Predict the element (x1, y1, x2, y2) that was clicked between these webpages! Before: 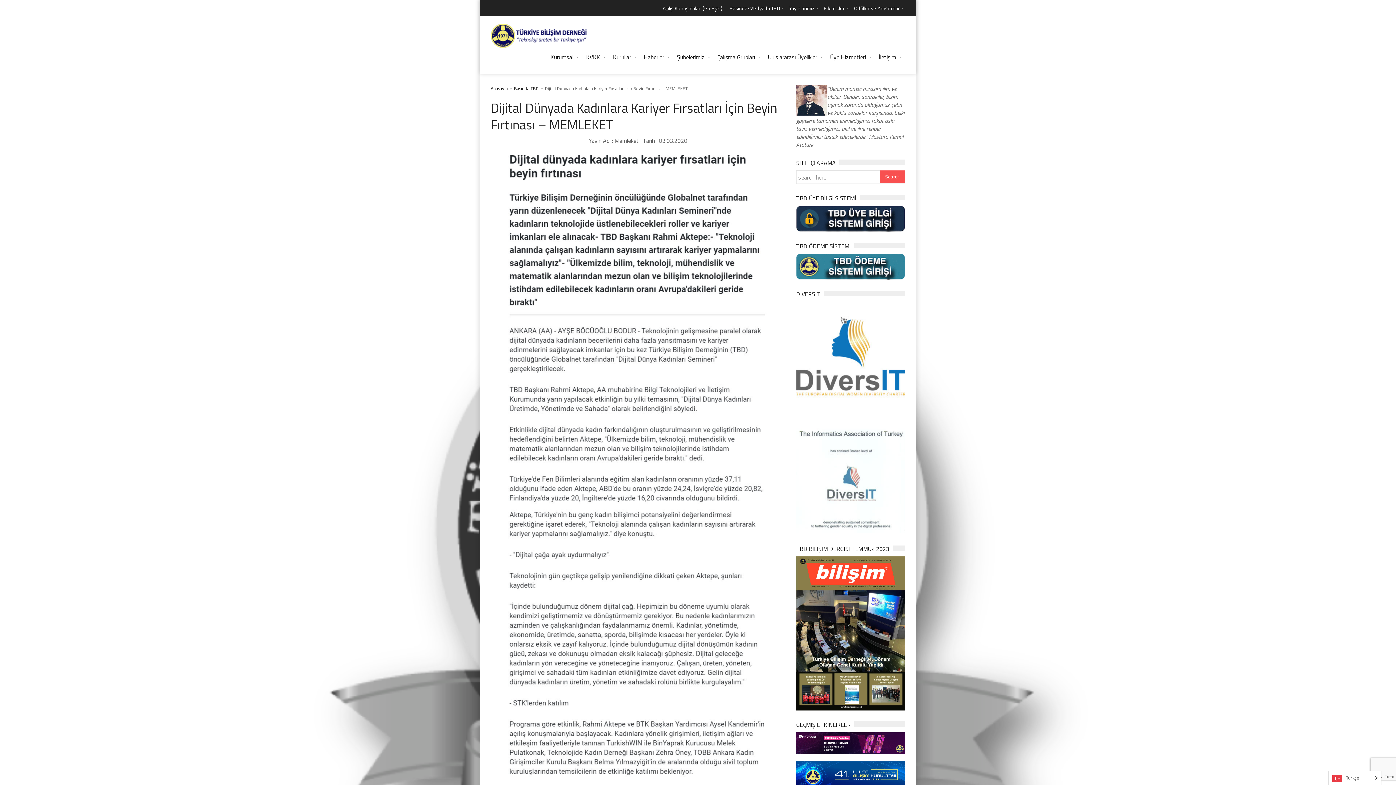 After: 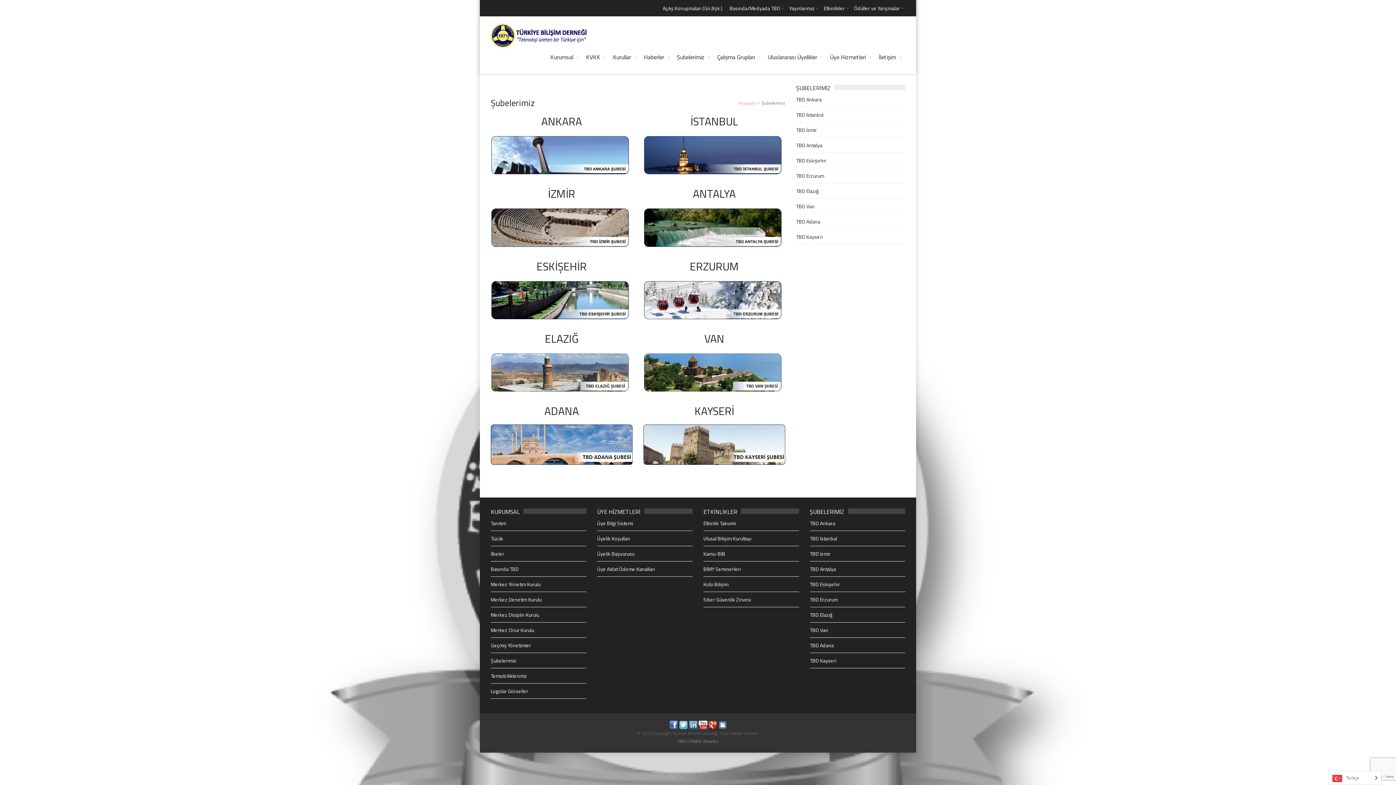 Action: label: Şubelerimiz bbox: (673, 48, 713, 66)